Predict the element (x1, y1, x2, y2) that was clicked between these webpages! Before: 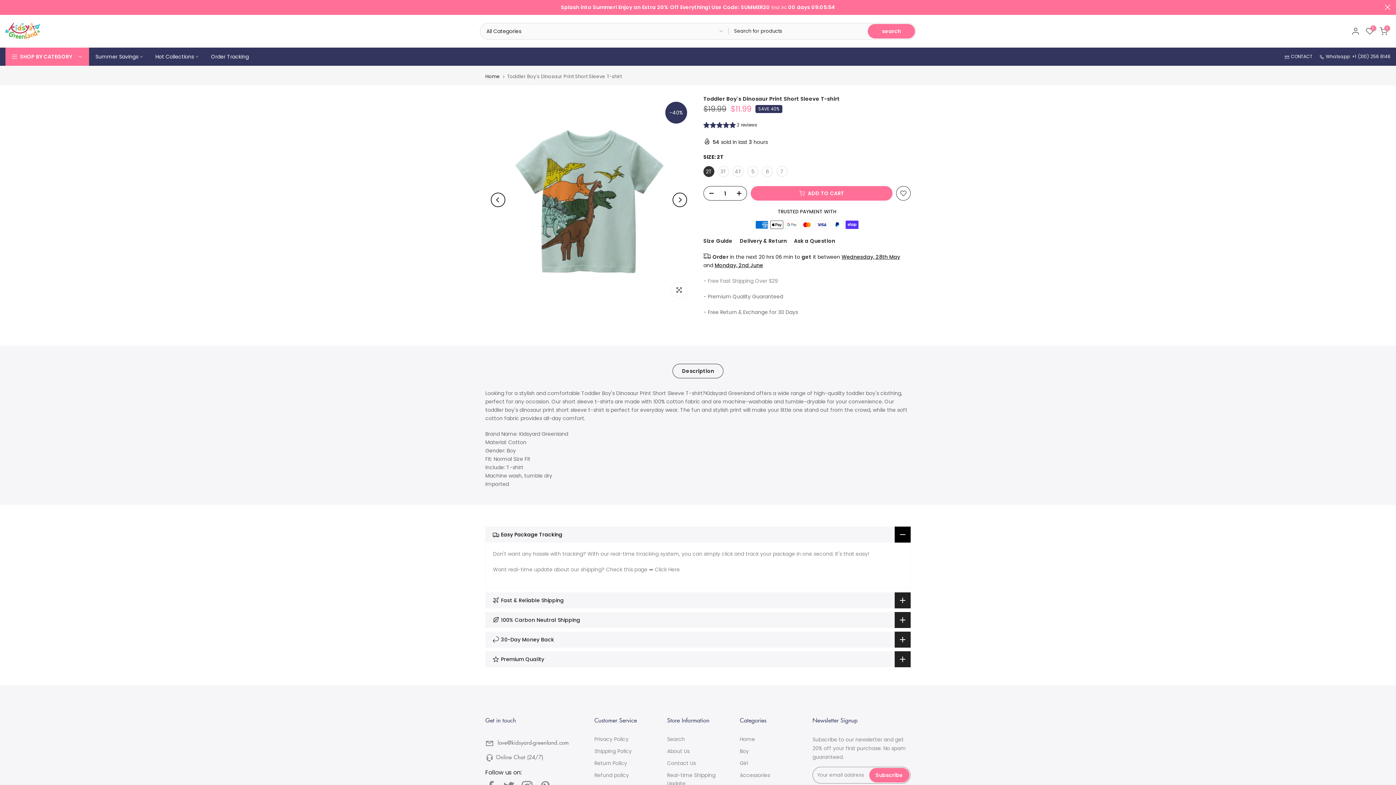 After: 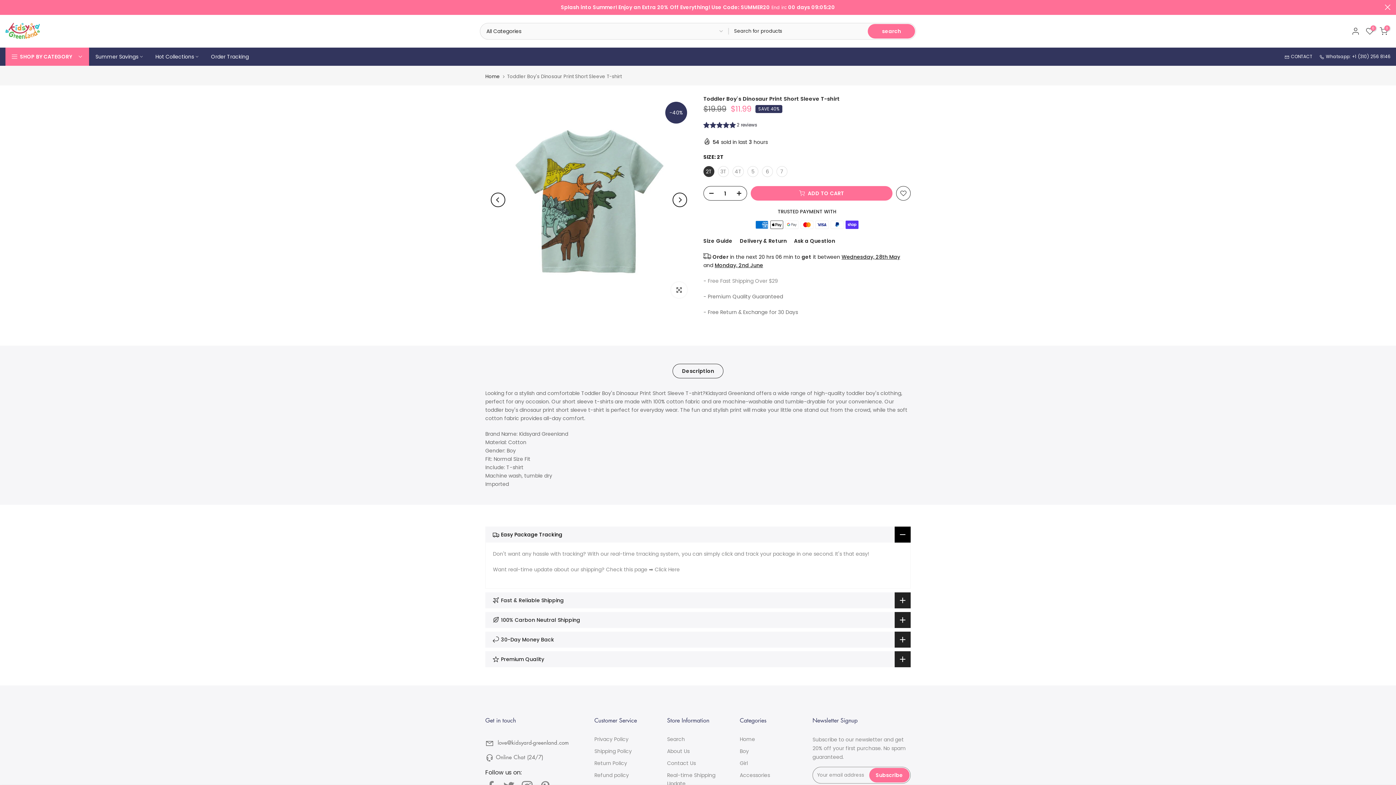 Action: bbox: (869, 768, 909, 782) label: Subscribe